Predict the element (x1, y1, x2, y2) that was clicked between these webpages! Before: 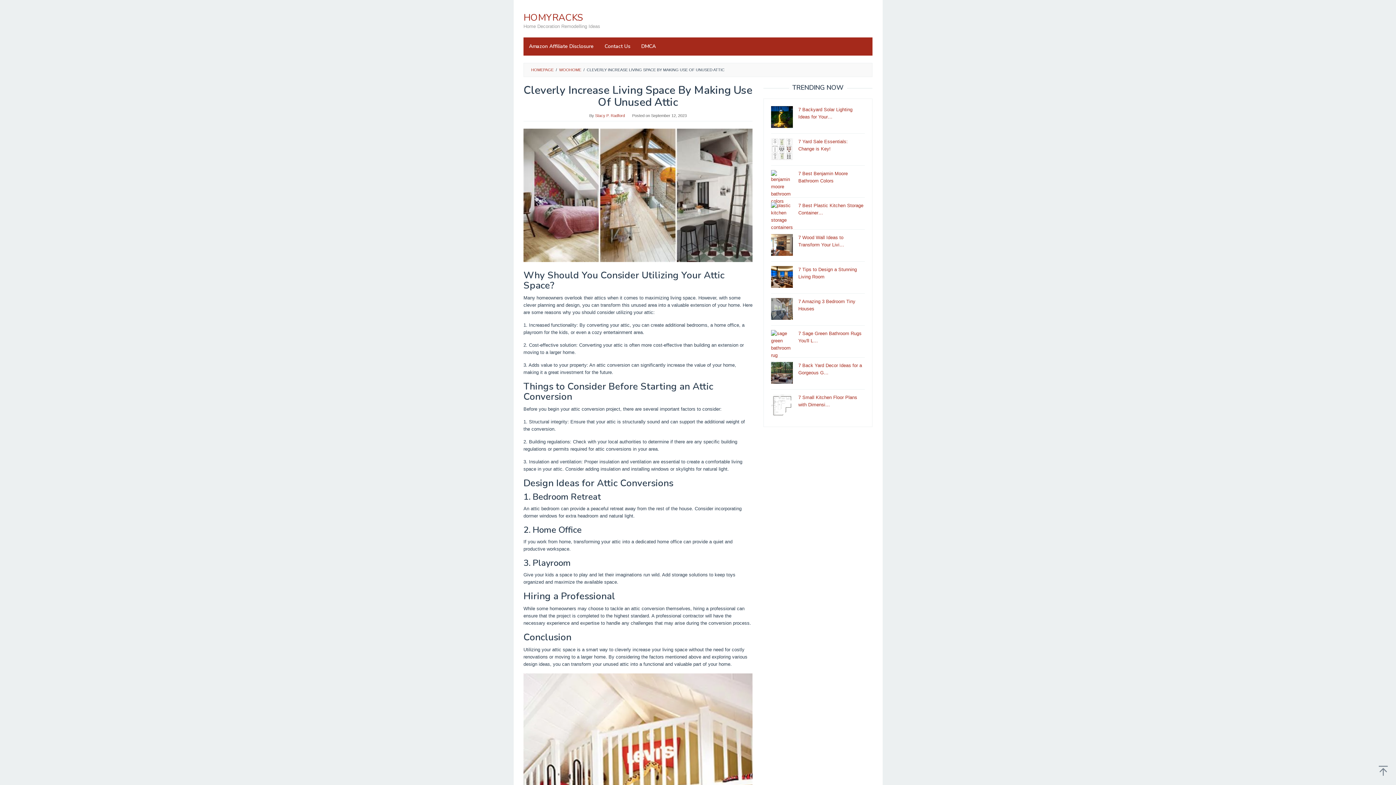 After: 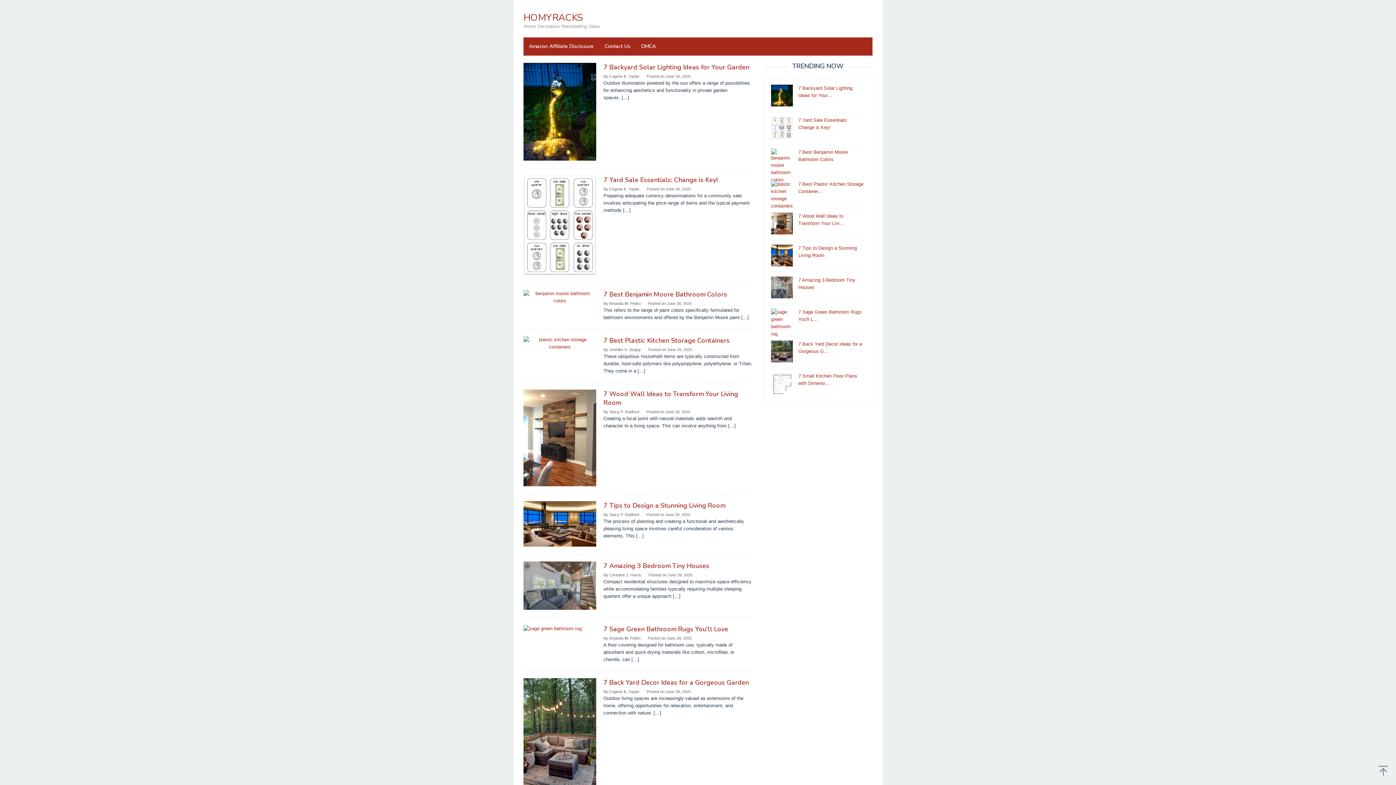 Action: label: HOMEPAGE bbox: (531, 67, 553, 72)